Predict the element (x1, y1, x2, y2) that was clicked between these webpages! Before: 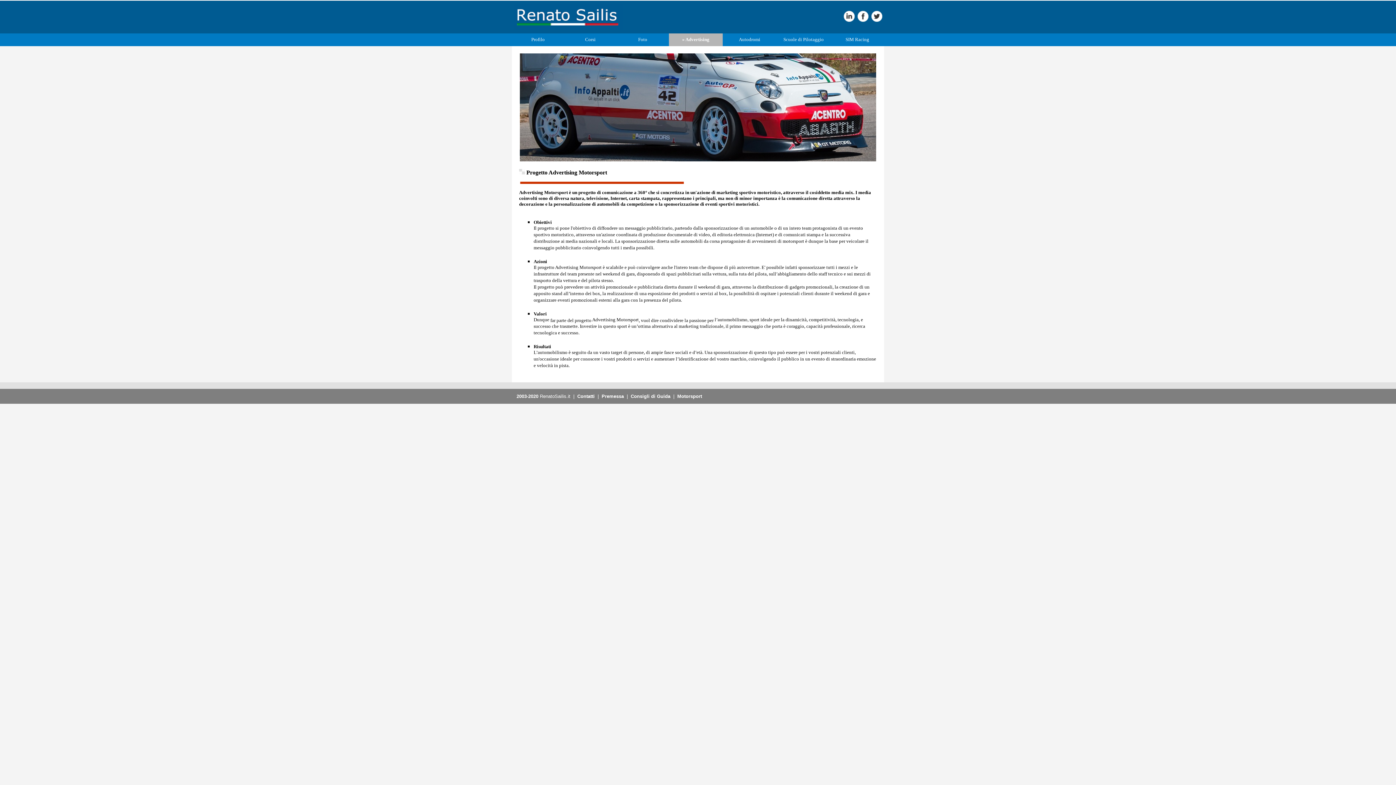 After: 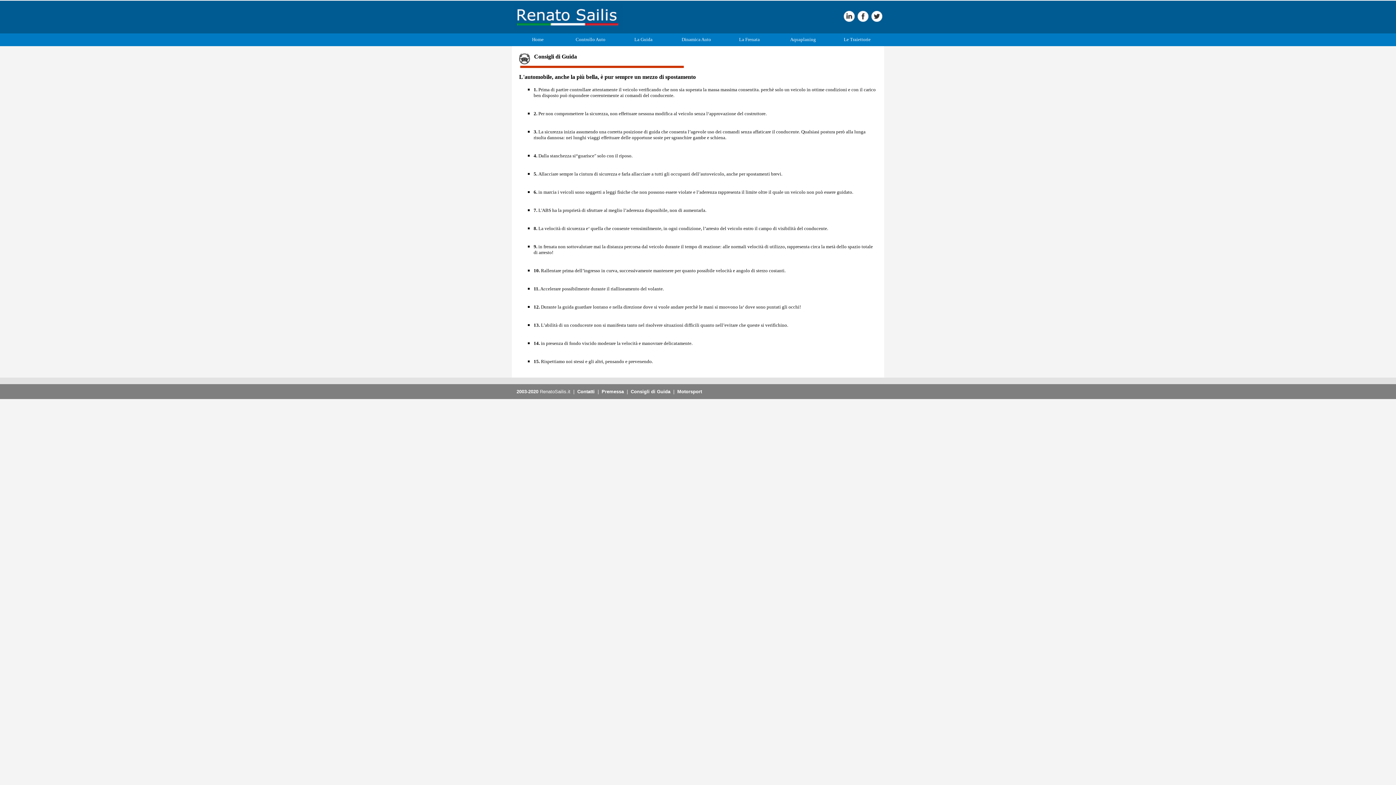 Action: bbox: (673, 393, 677, 399) label: |  